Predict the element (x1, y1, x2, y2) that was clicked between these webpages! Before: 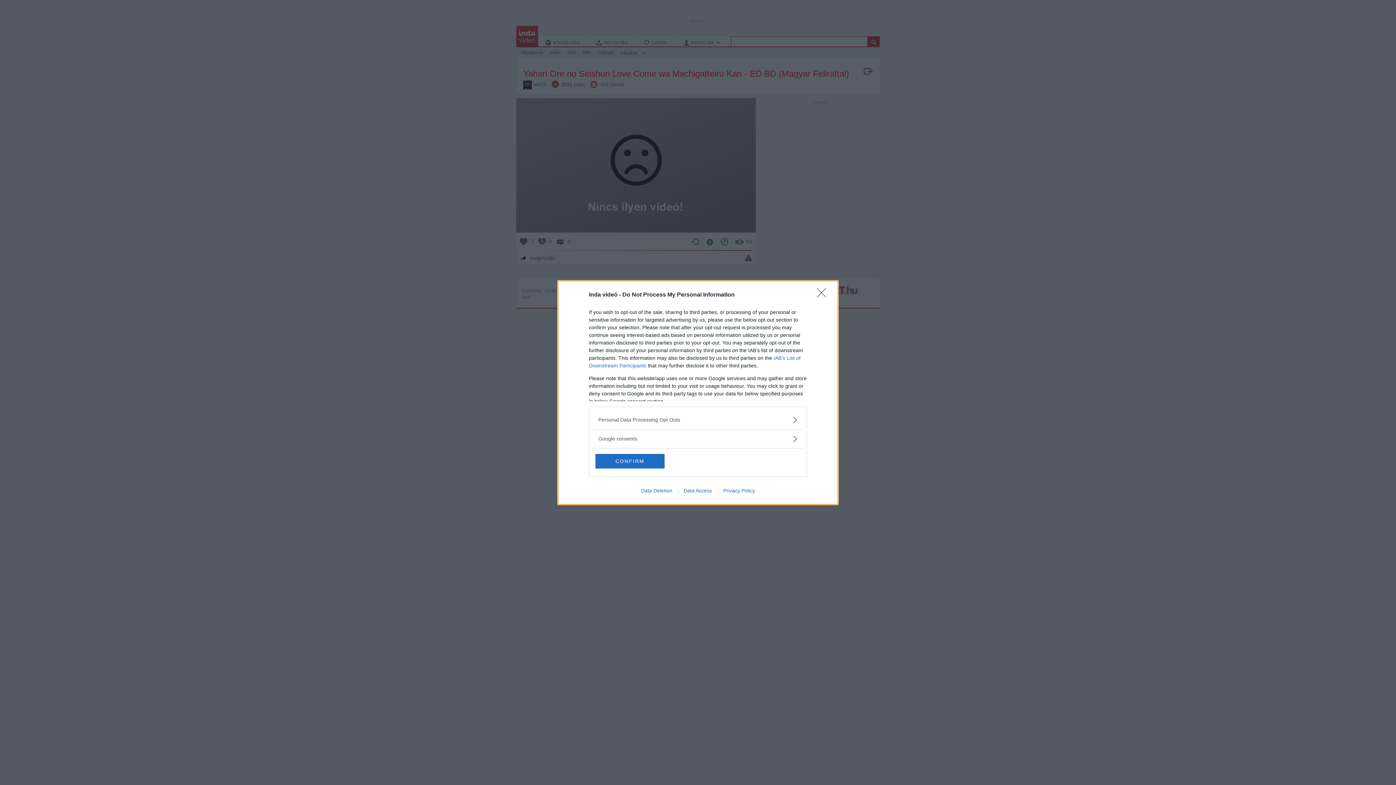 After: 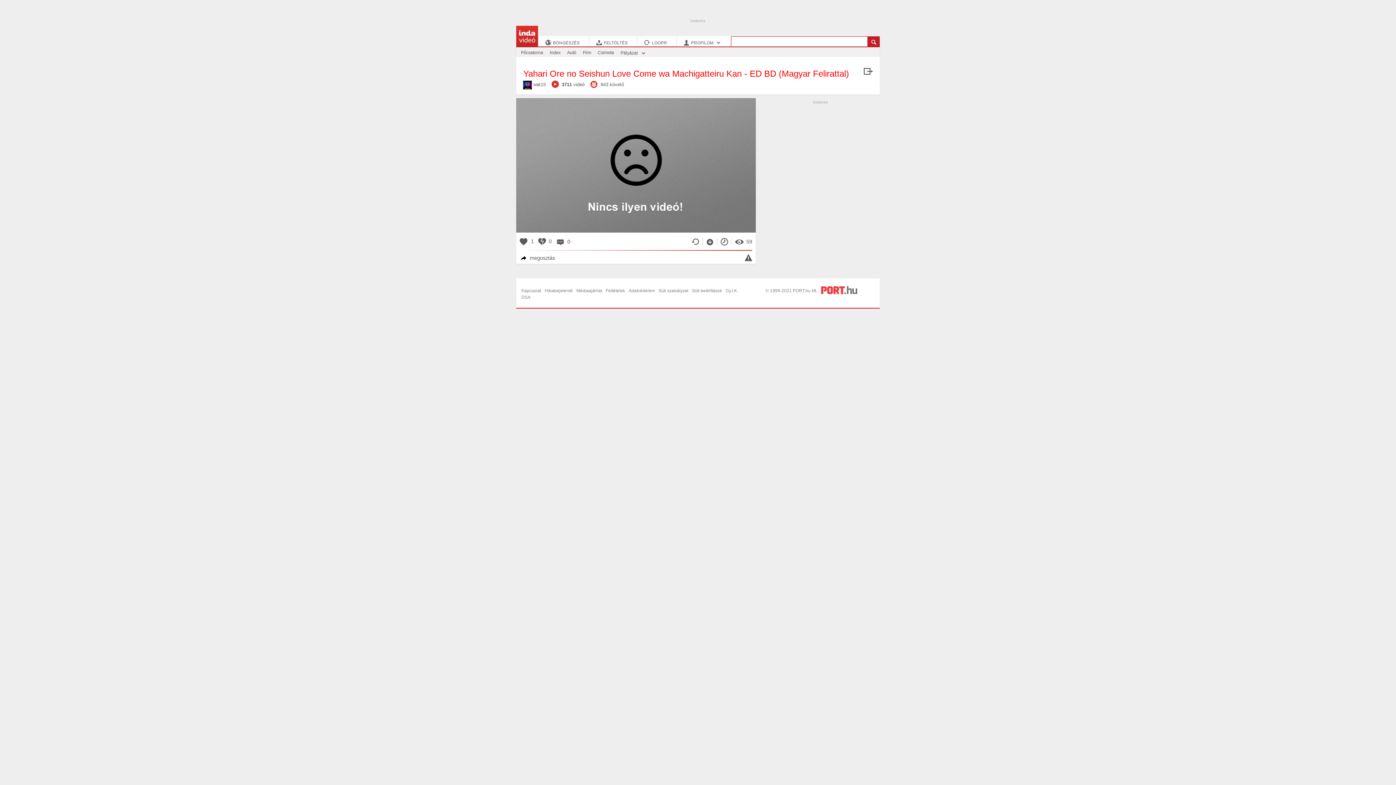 Action: label: Close bbox: (817, 288, 830, 302)